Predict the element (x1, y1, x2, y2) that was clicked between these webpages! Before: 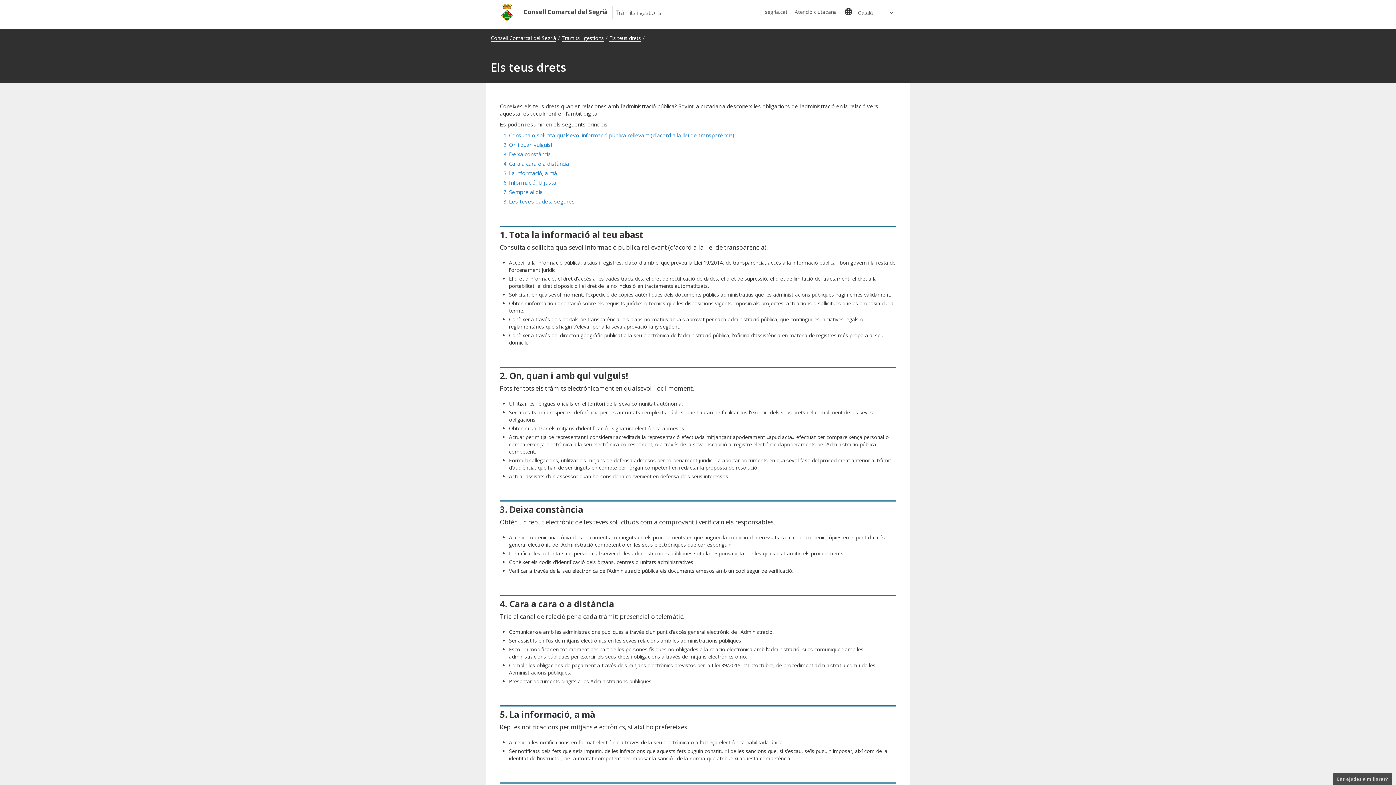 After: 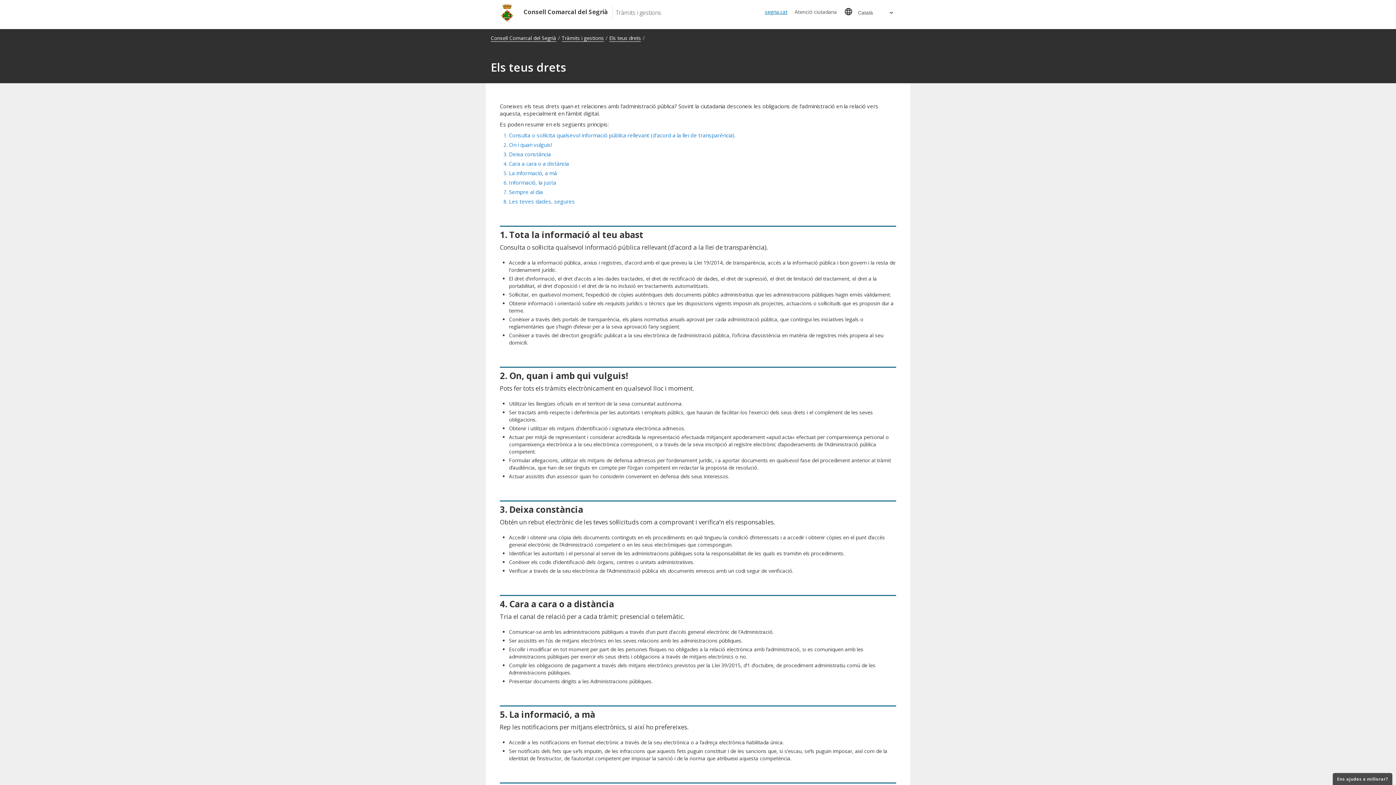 Action: bbox: (761, 3, 791, 19) label: segria.cat